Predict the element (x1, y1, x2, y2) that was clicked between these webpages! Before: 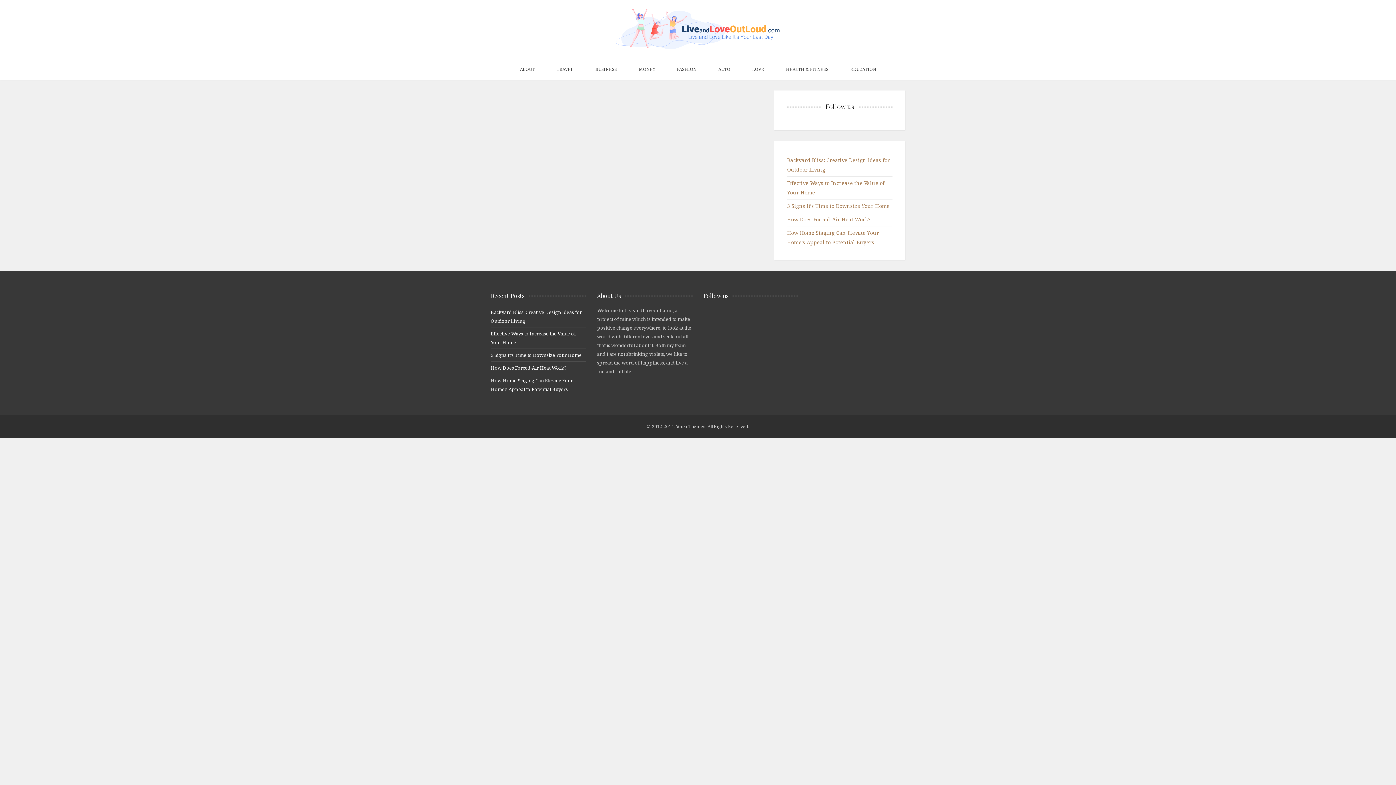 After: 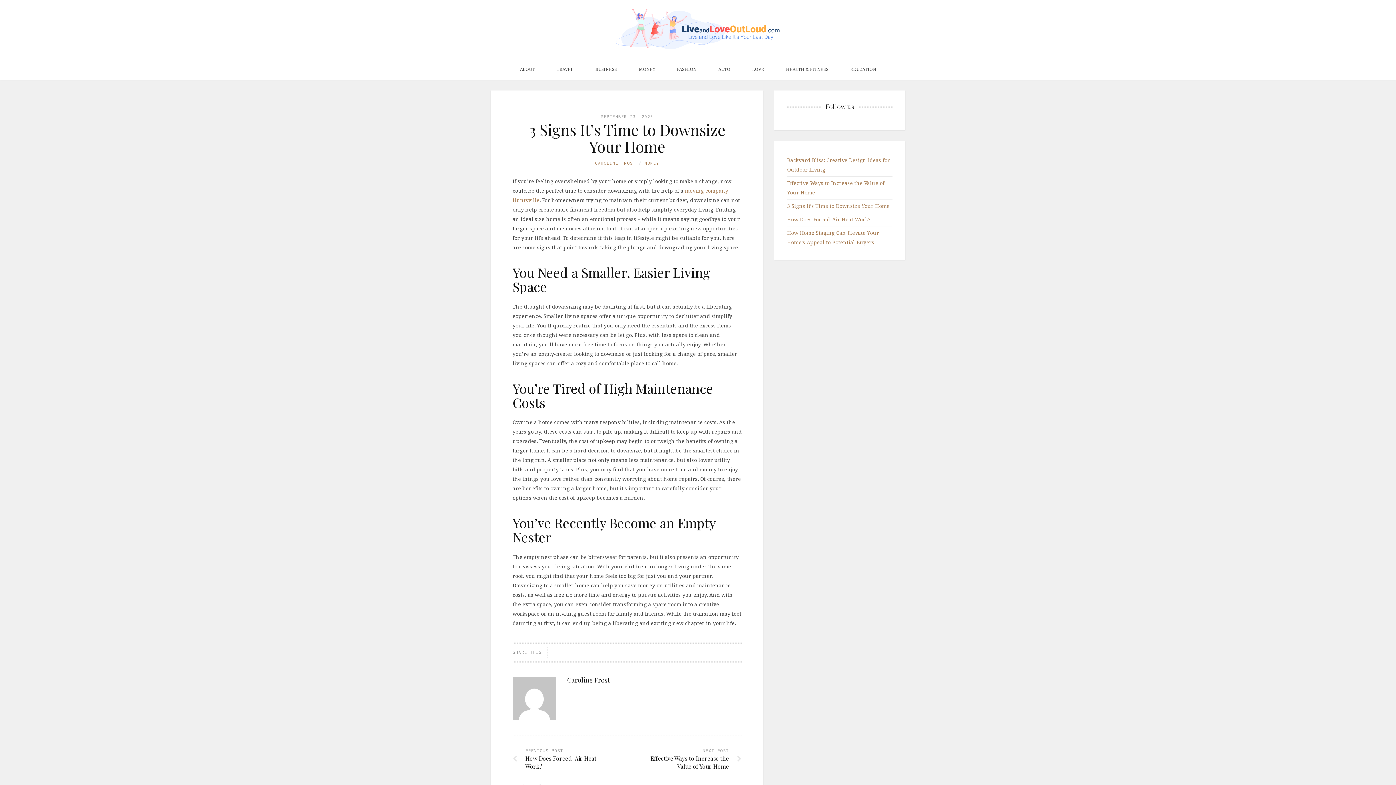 Action: label: 3 Signs It’s Time to Downsize Your Home bbox: (787, 202, 889, 209)